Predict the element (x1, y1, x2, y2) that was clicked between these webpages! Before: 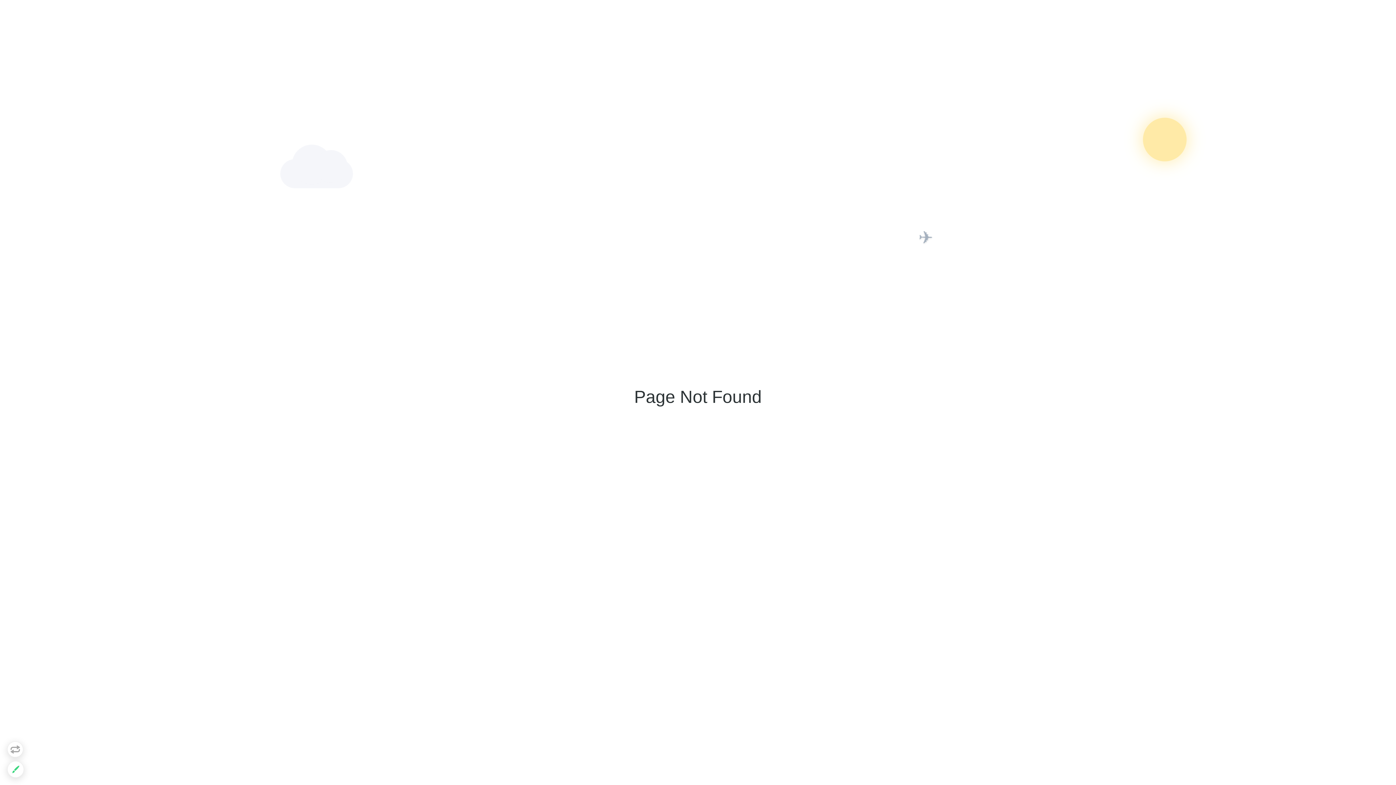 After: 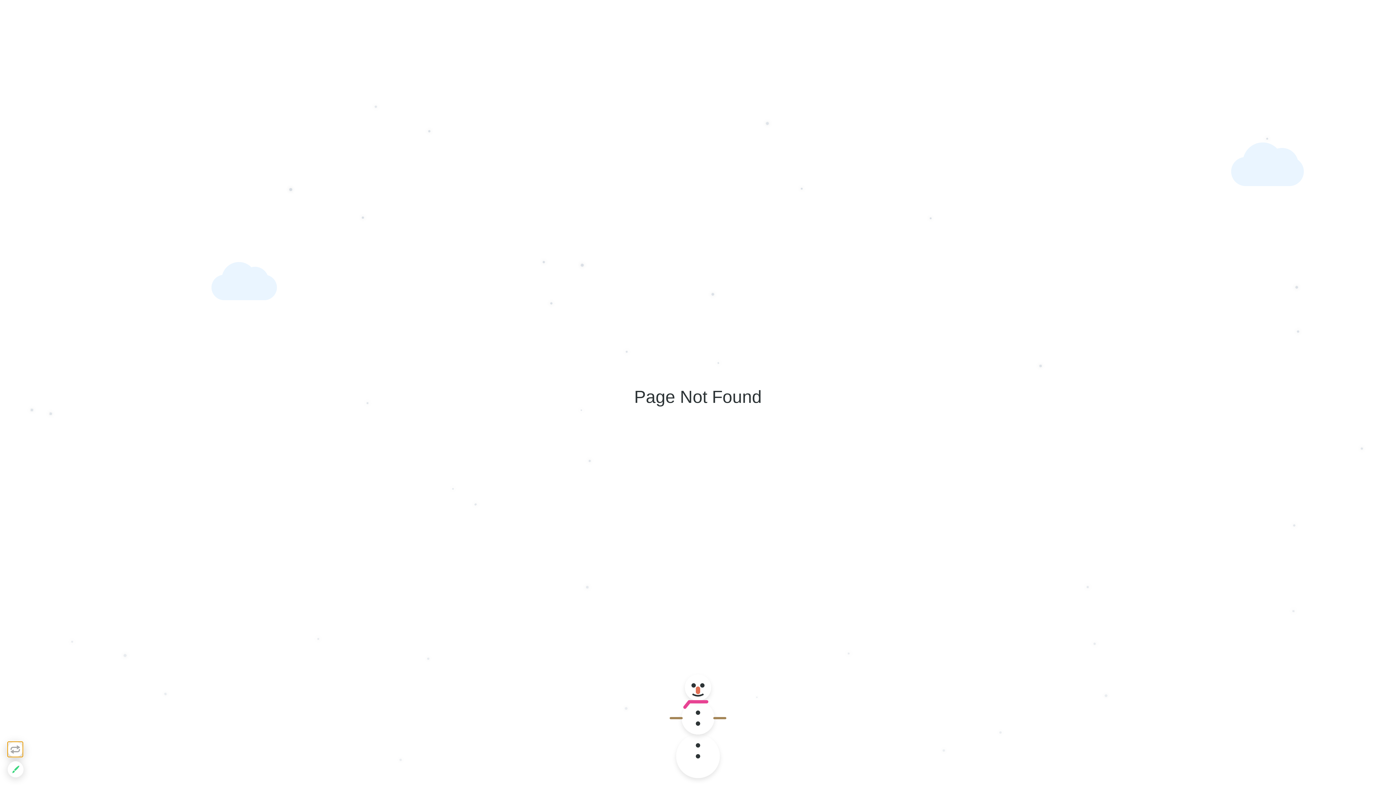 Action: bbox: (7, 741, 23, 757)